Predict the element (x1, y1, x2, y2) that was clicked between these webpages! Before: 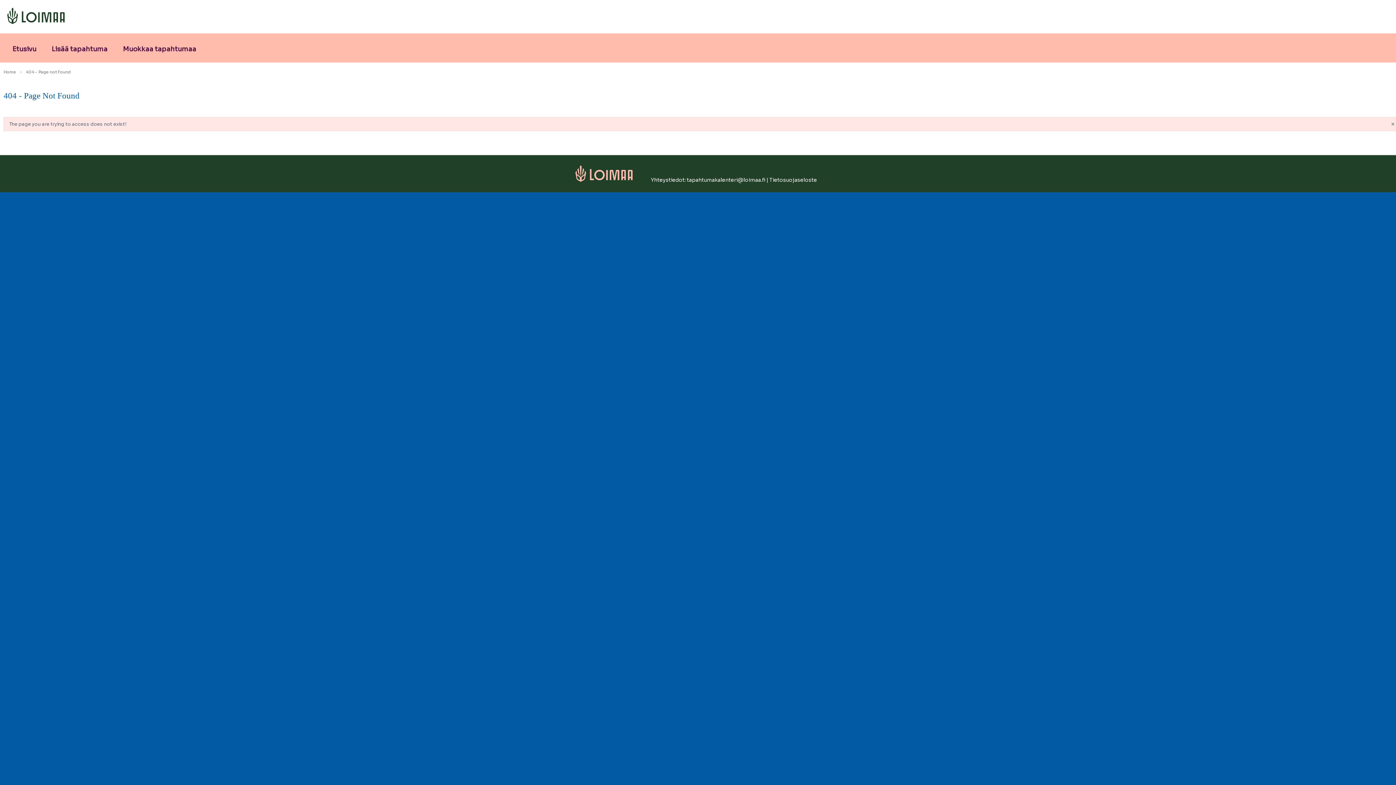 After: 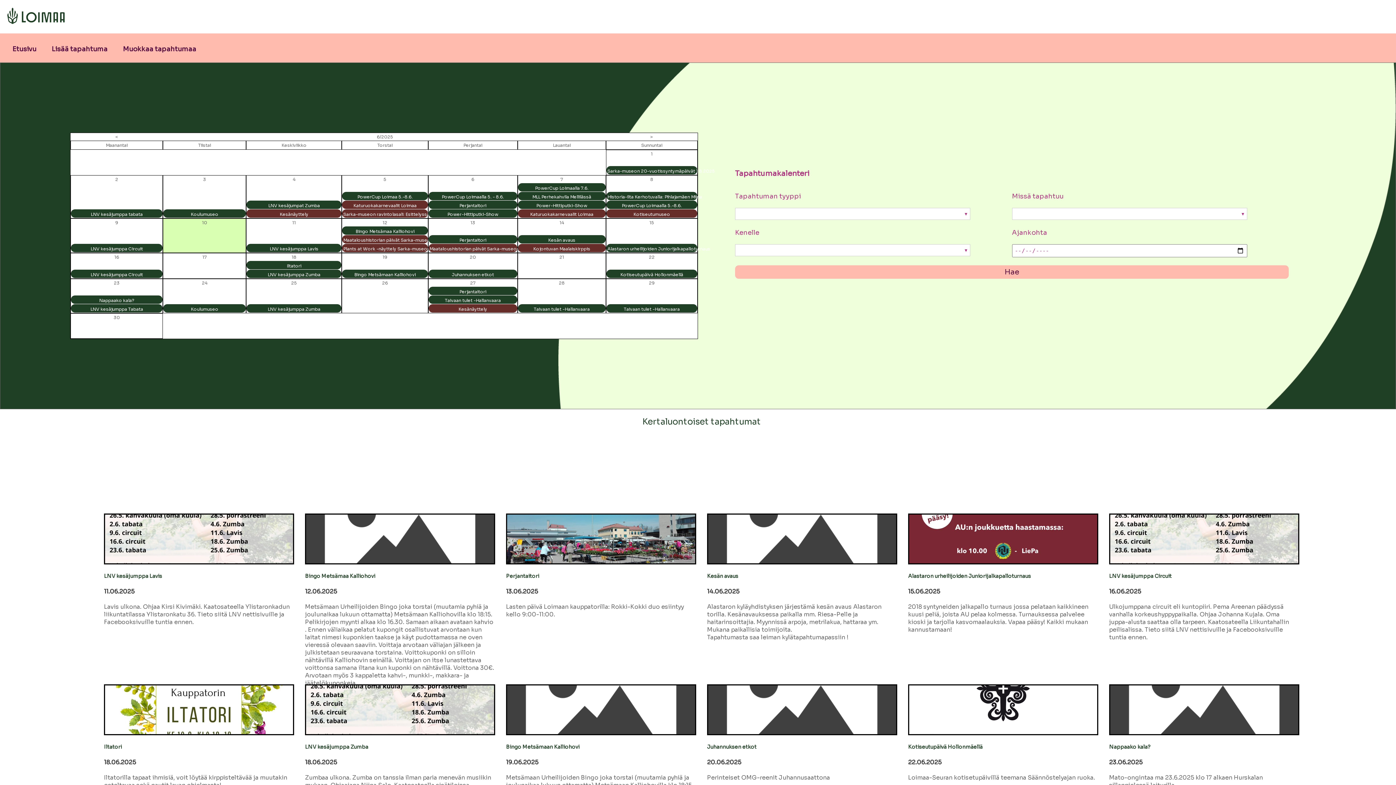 Action: bbox: (3, 68, 23, 75) label: Home